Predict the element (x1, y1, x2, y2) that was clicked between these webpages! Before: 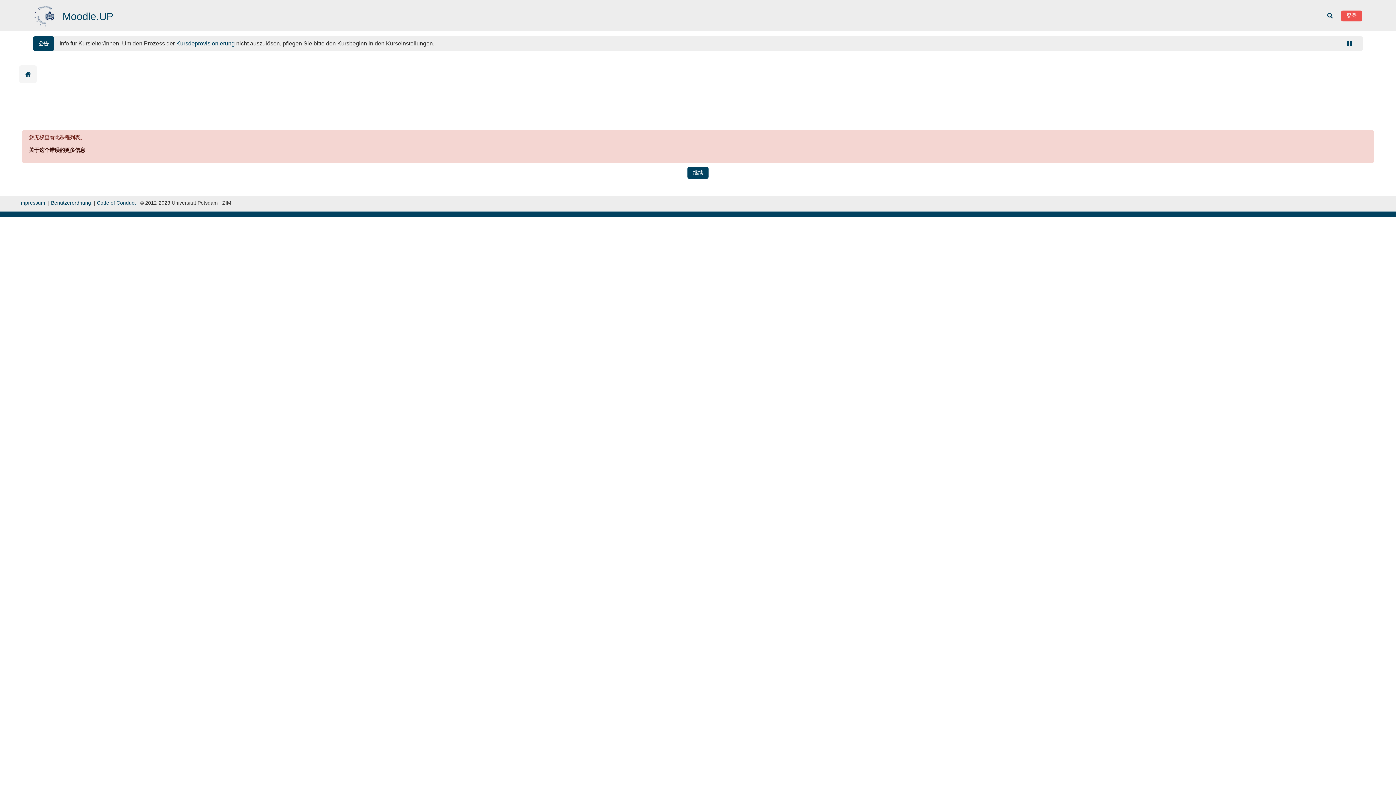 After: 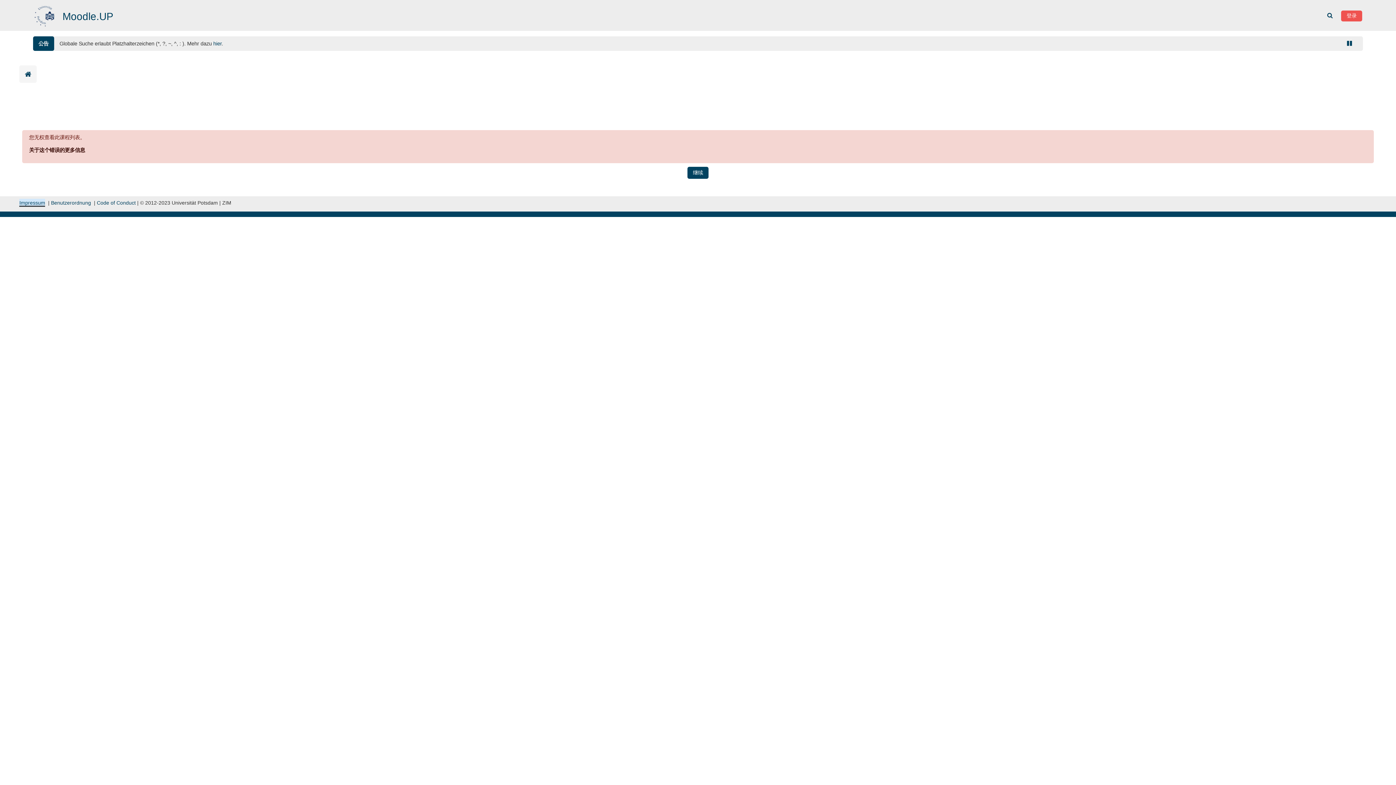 Action: label: Impressum bbox: (19, 199, 45, 205)